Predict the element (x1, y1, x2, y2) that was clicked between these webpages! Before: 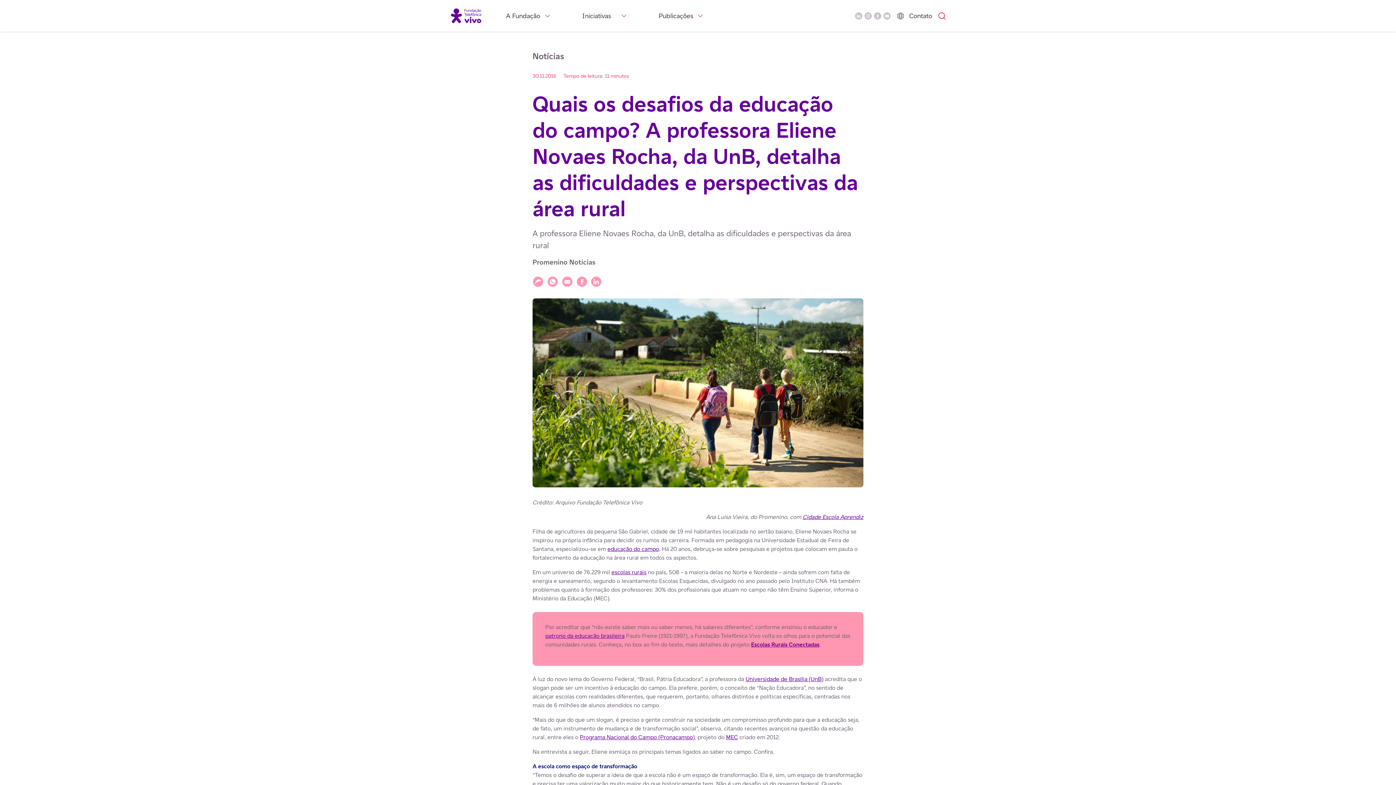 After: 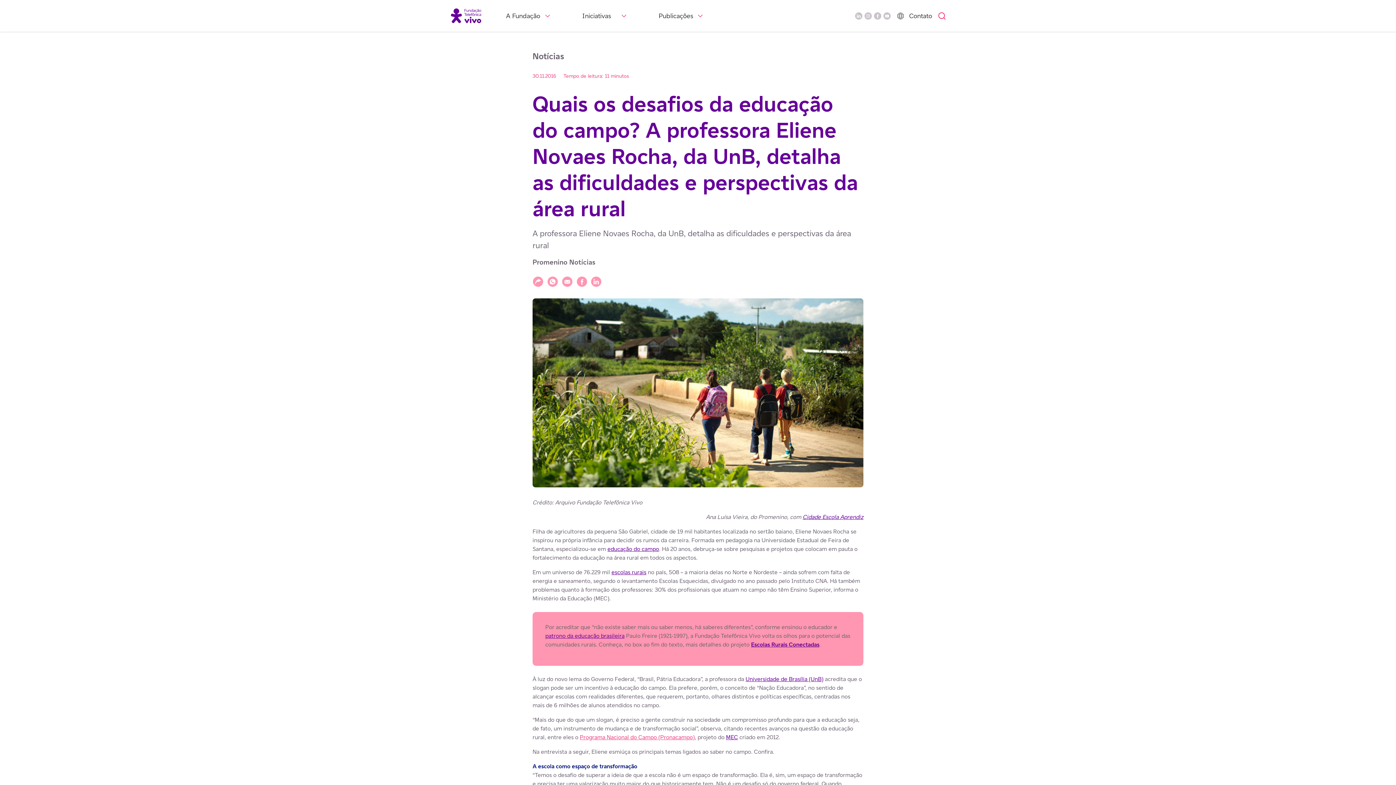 Action: label: Programa Nacional do Campo (Pronacampo) bbox: (580, 733, 694, 741)